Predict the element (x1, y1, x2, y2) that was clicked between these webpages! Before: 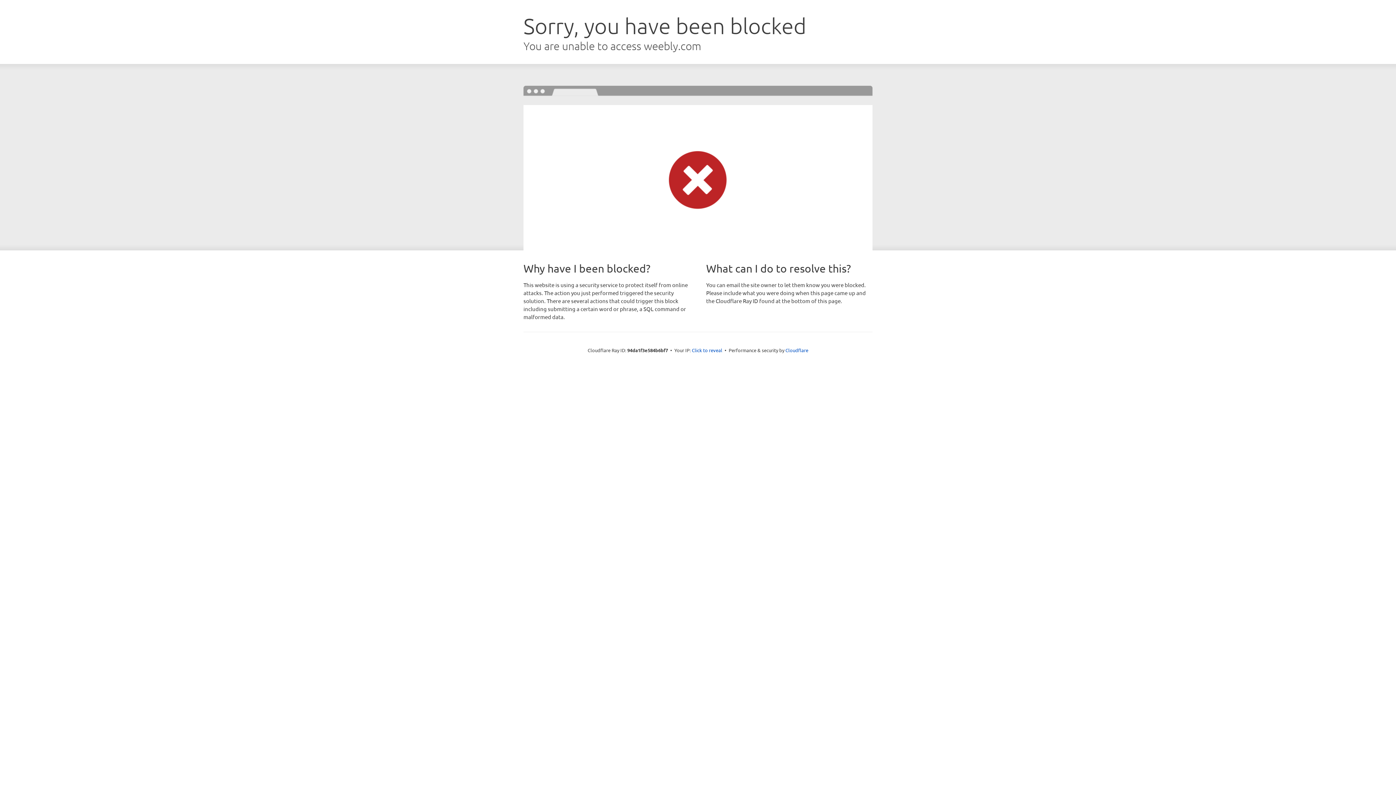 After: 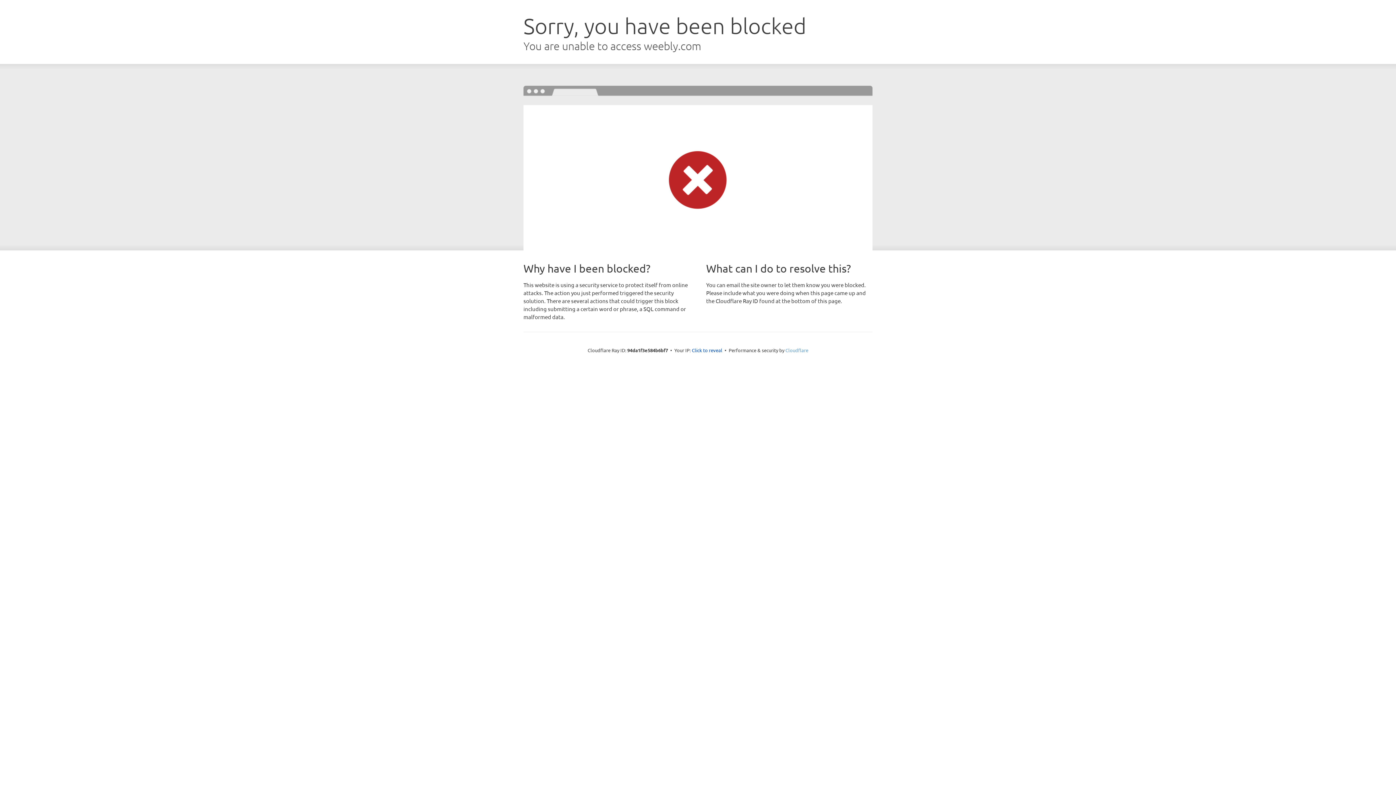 Action: bbox: (785, 347, 808, 353) label: Cloudflare